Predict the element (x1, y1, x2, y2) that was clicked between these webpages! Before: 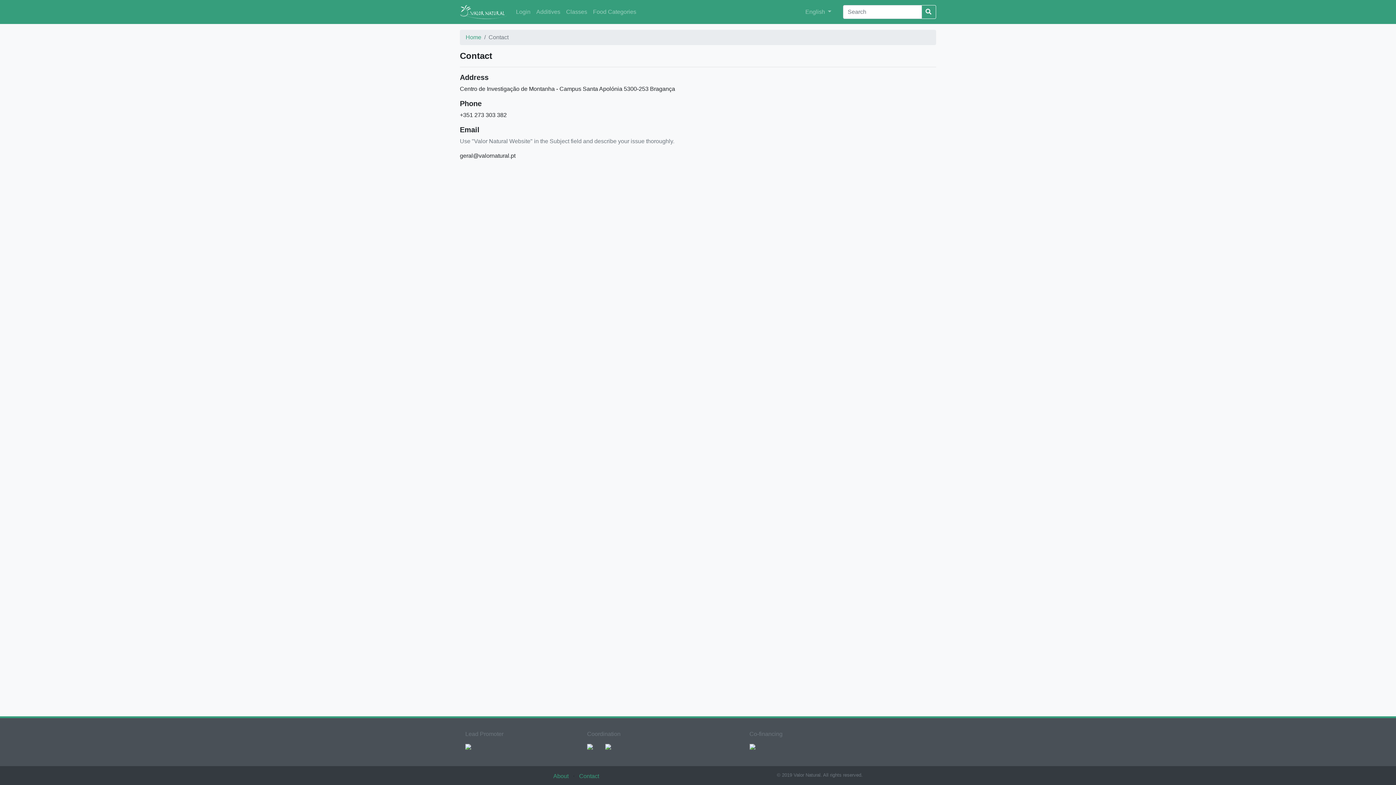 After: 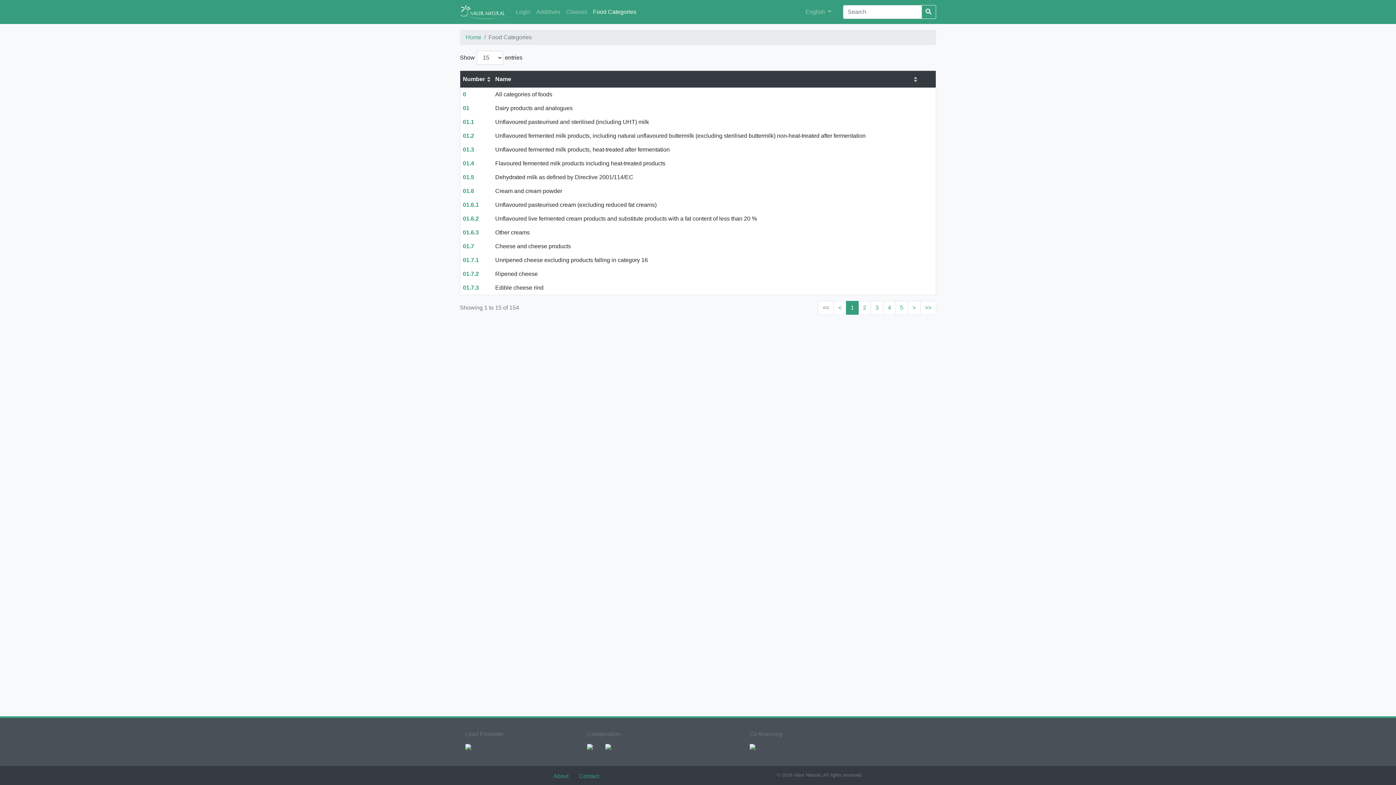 Action: label: Food Categories bbox: (590, 4, 639, 19)